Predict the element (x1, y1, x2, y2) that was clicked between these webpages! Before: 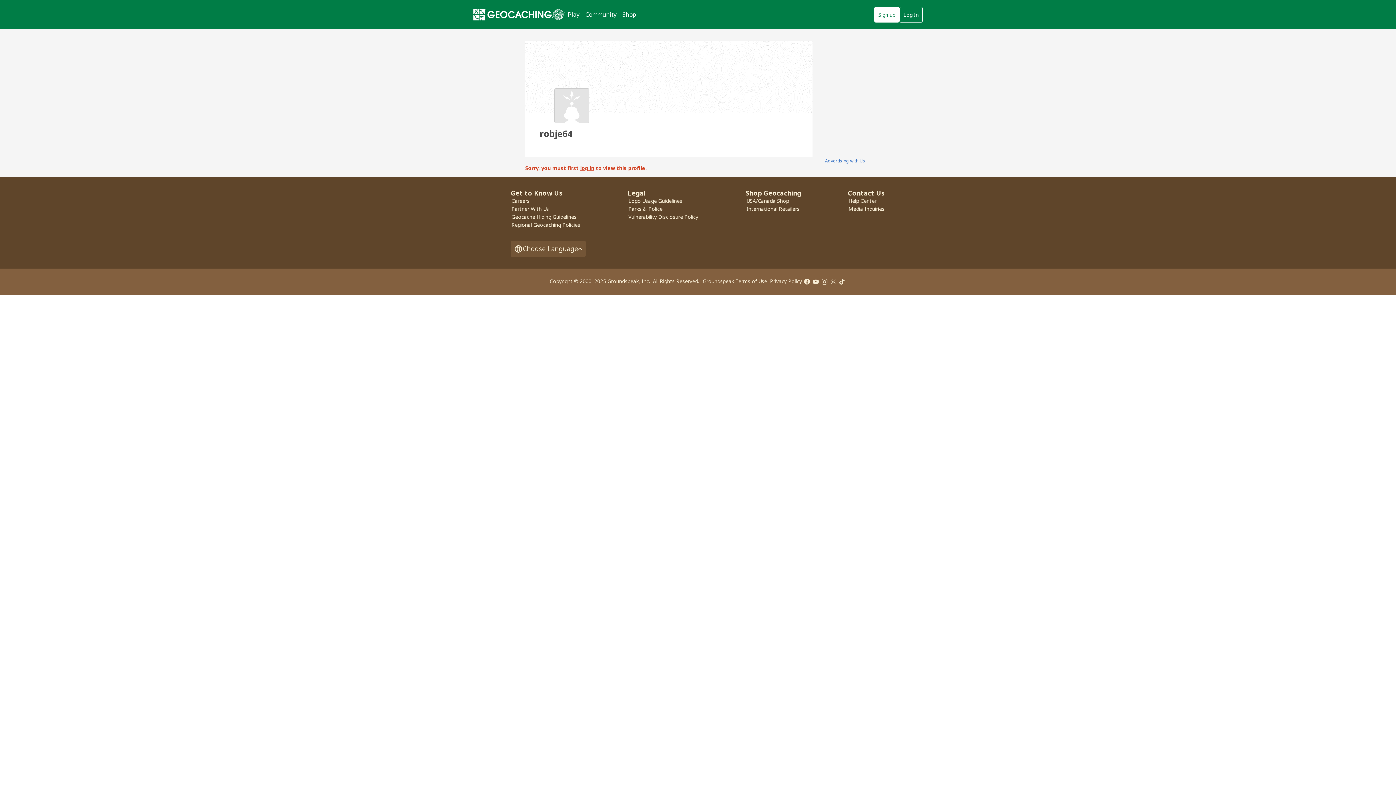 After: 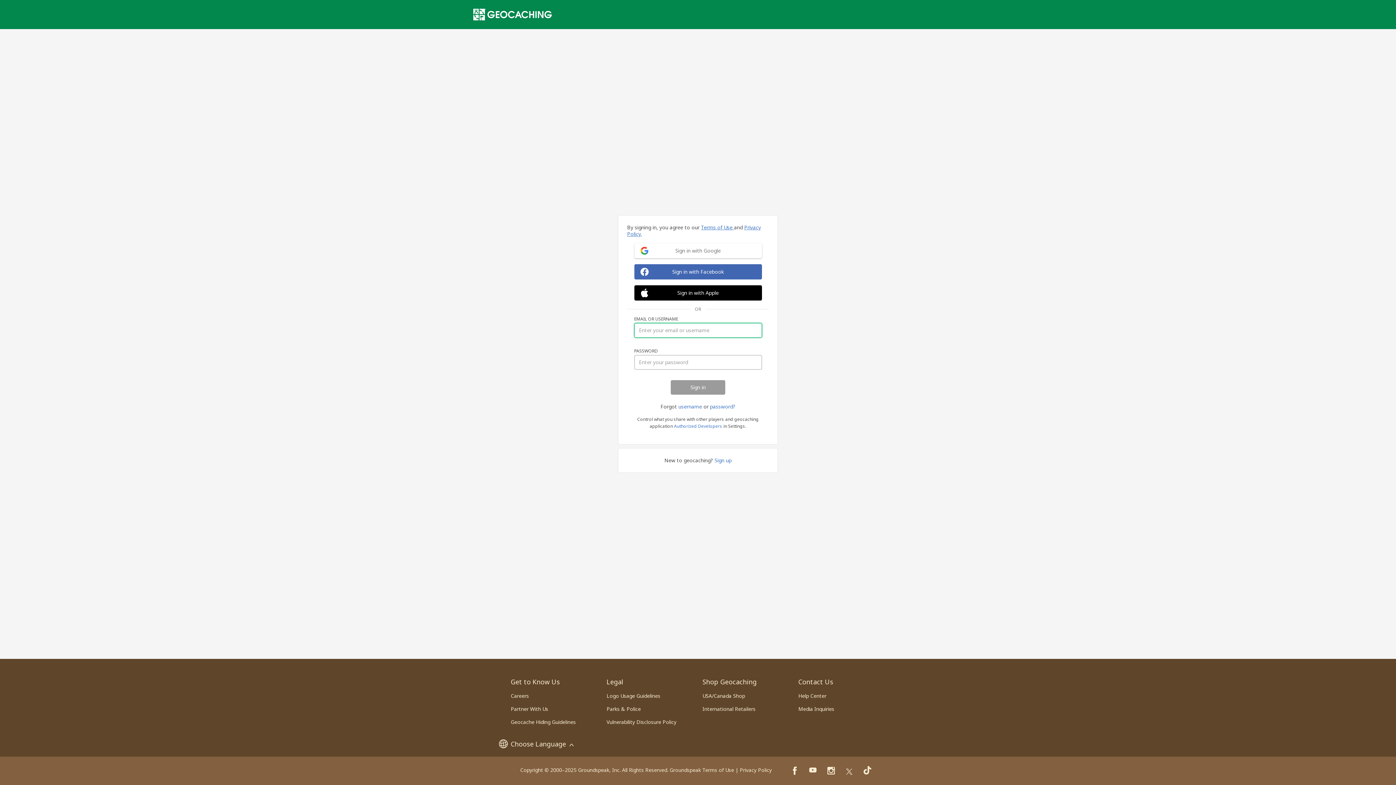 Action: label: log in bbox: (580, 164, 594, 171)